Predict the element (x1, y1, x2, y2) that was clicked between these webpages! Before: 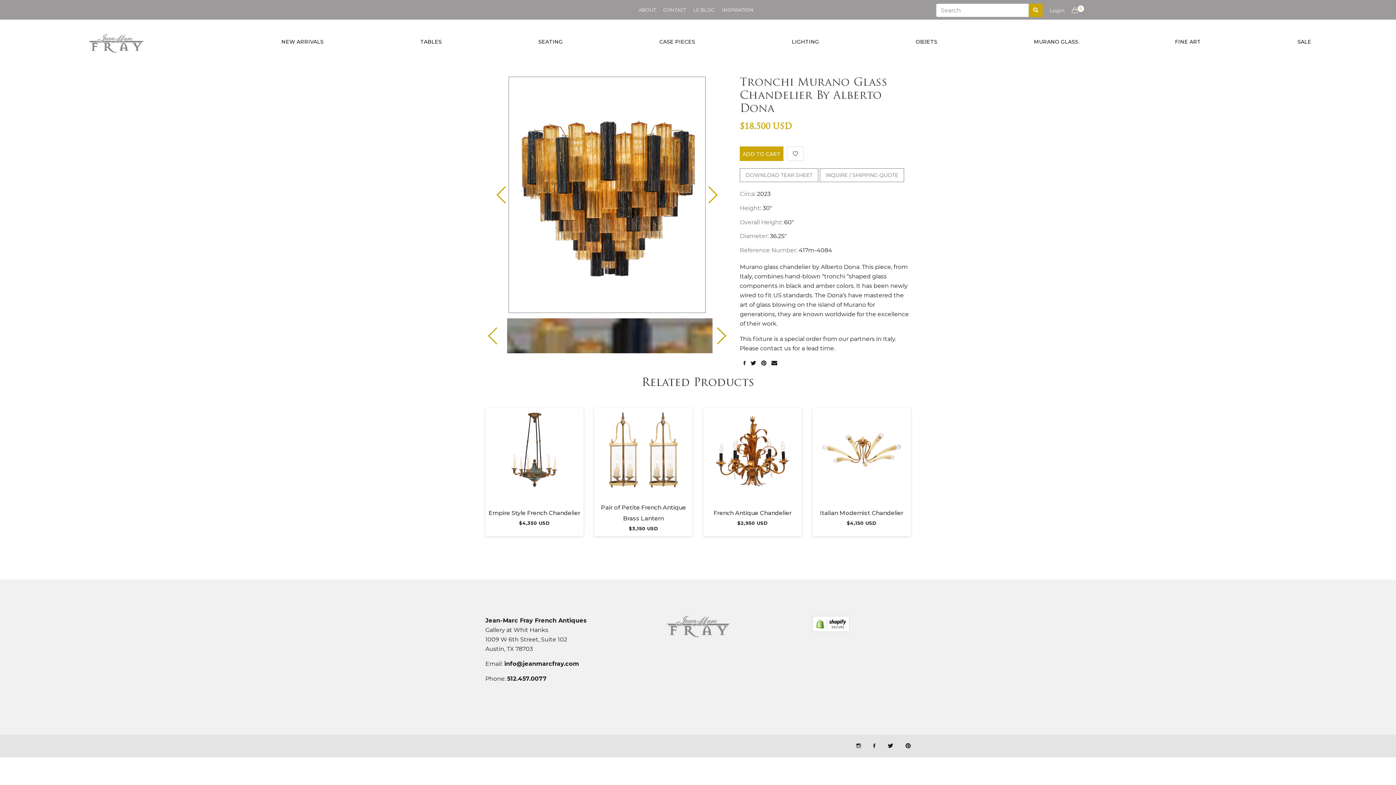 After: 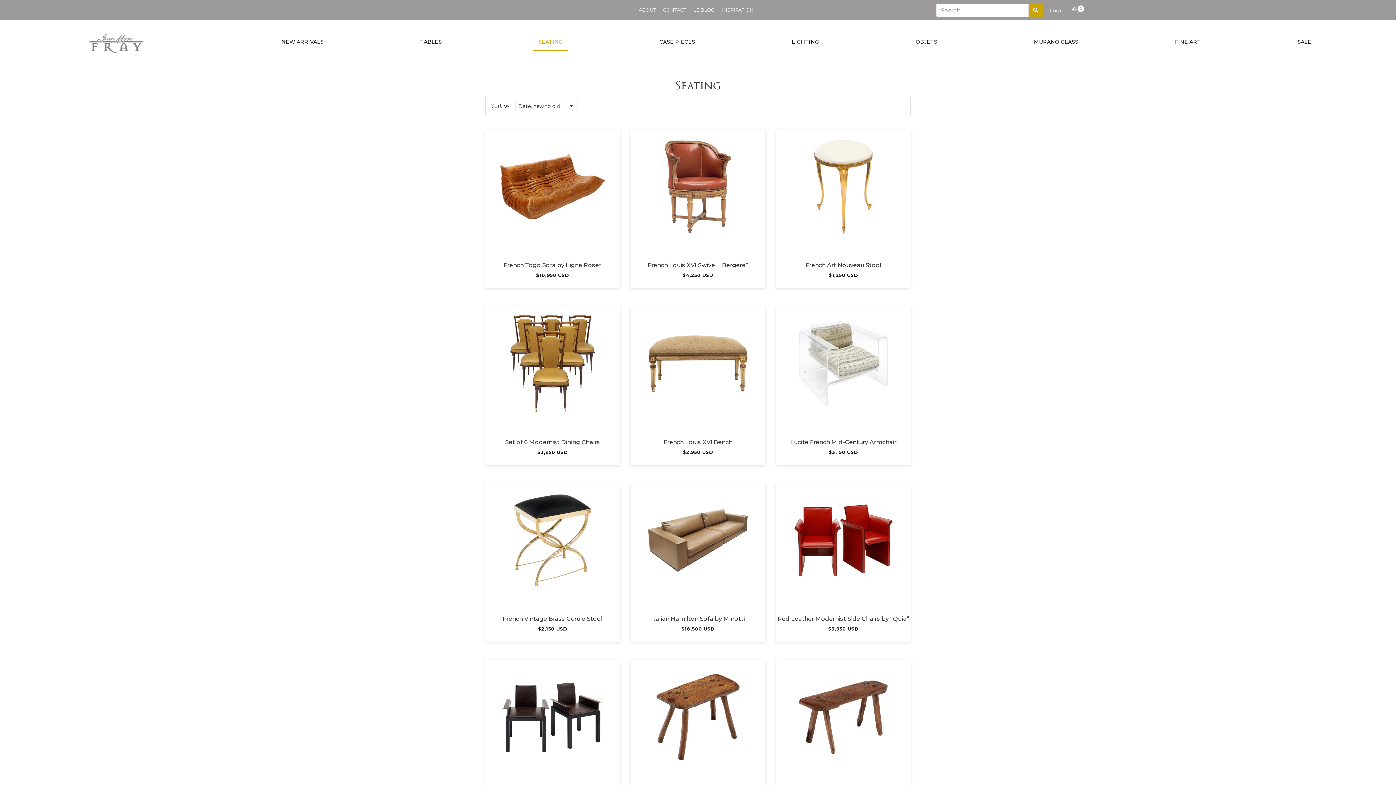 Action: bbox: (538, 19, 562, 50) label: SEATING